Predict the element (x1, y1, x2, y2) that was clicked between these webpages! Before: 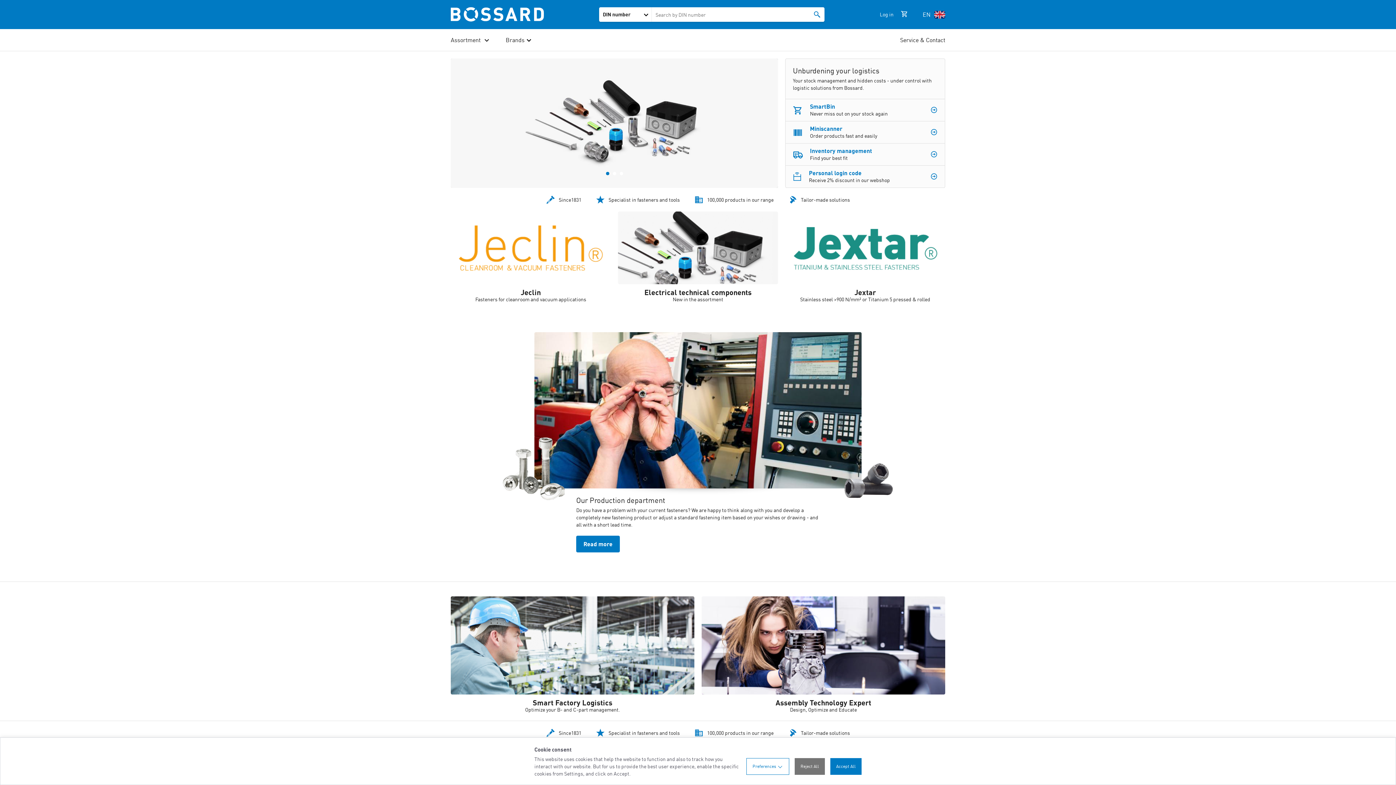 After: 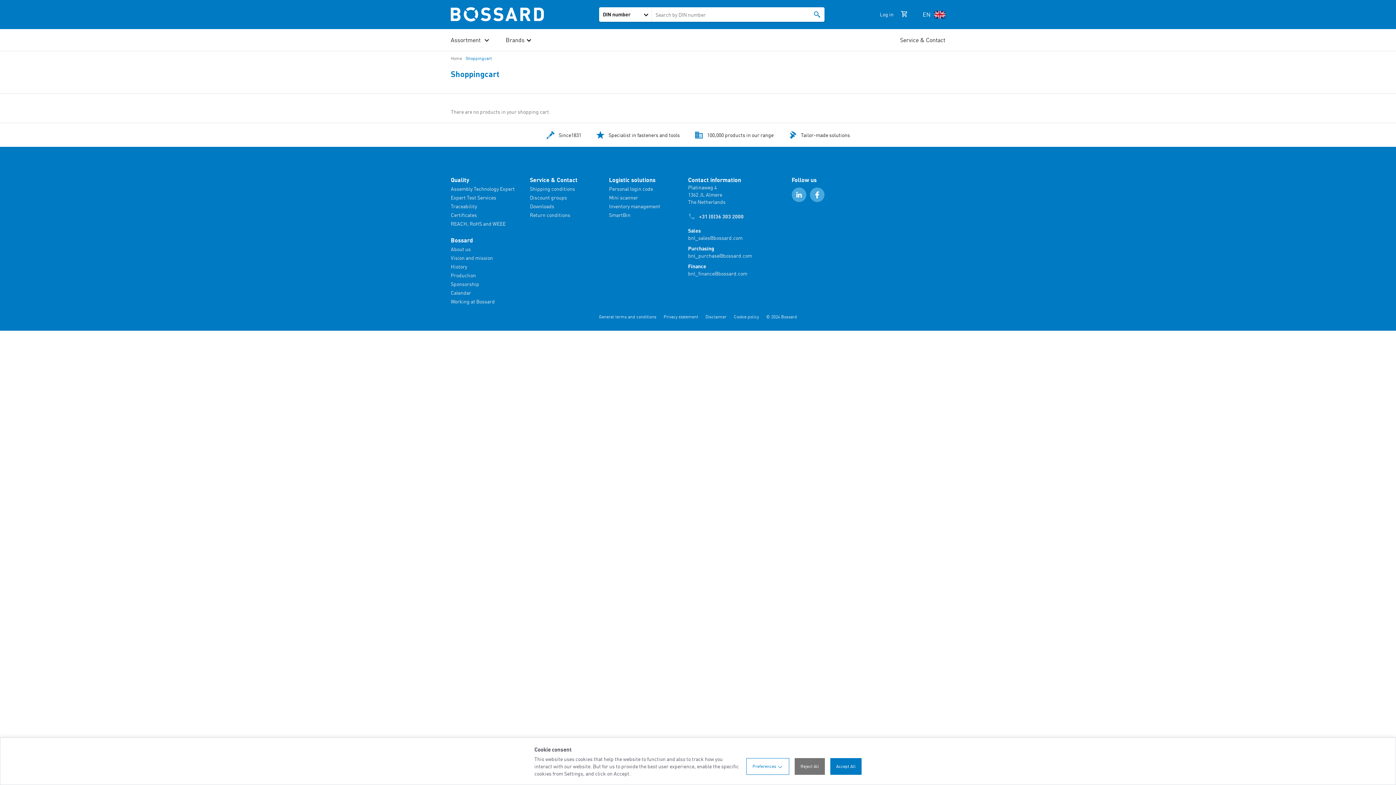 Action: bbox: (901, 10, 908, 18)